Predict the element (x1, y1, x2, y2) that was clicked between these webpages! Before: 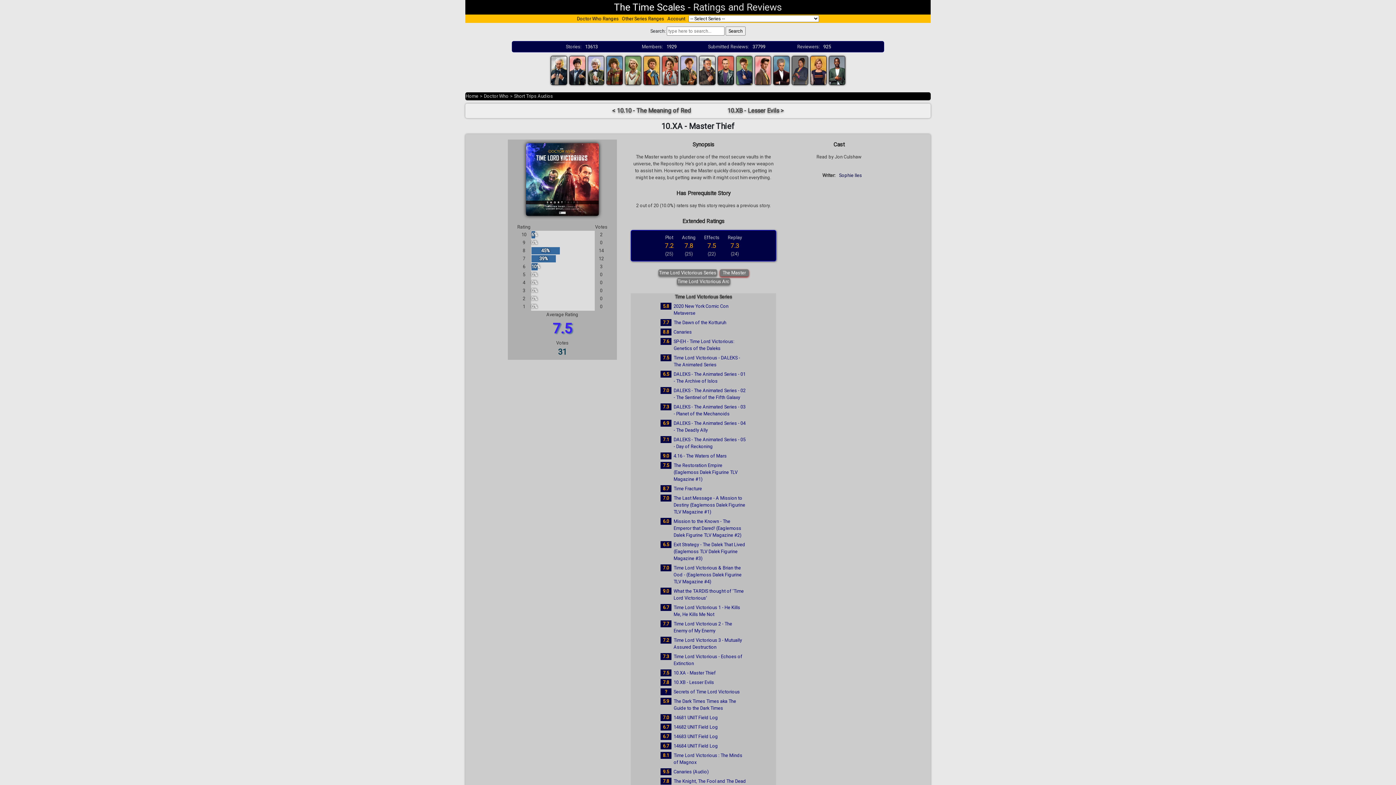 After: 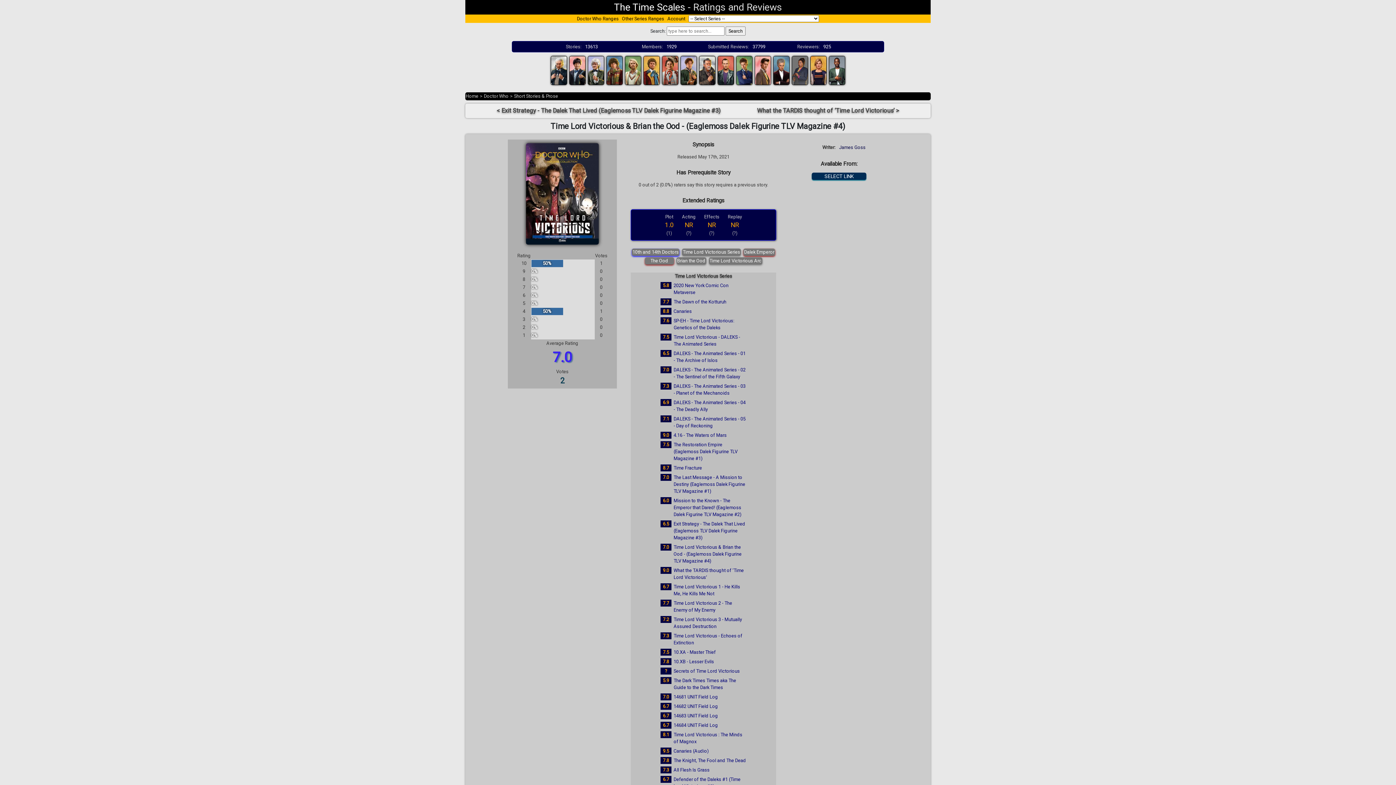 Action: bbox: (673, 565, 741, 584) label: Time Lord Victorious & Brian the Ood - (Eaglemoss Dalek Figurine TLV Magazine #4)